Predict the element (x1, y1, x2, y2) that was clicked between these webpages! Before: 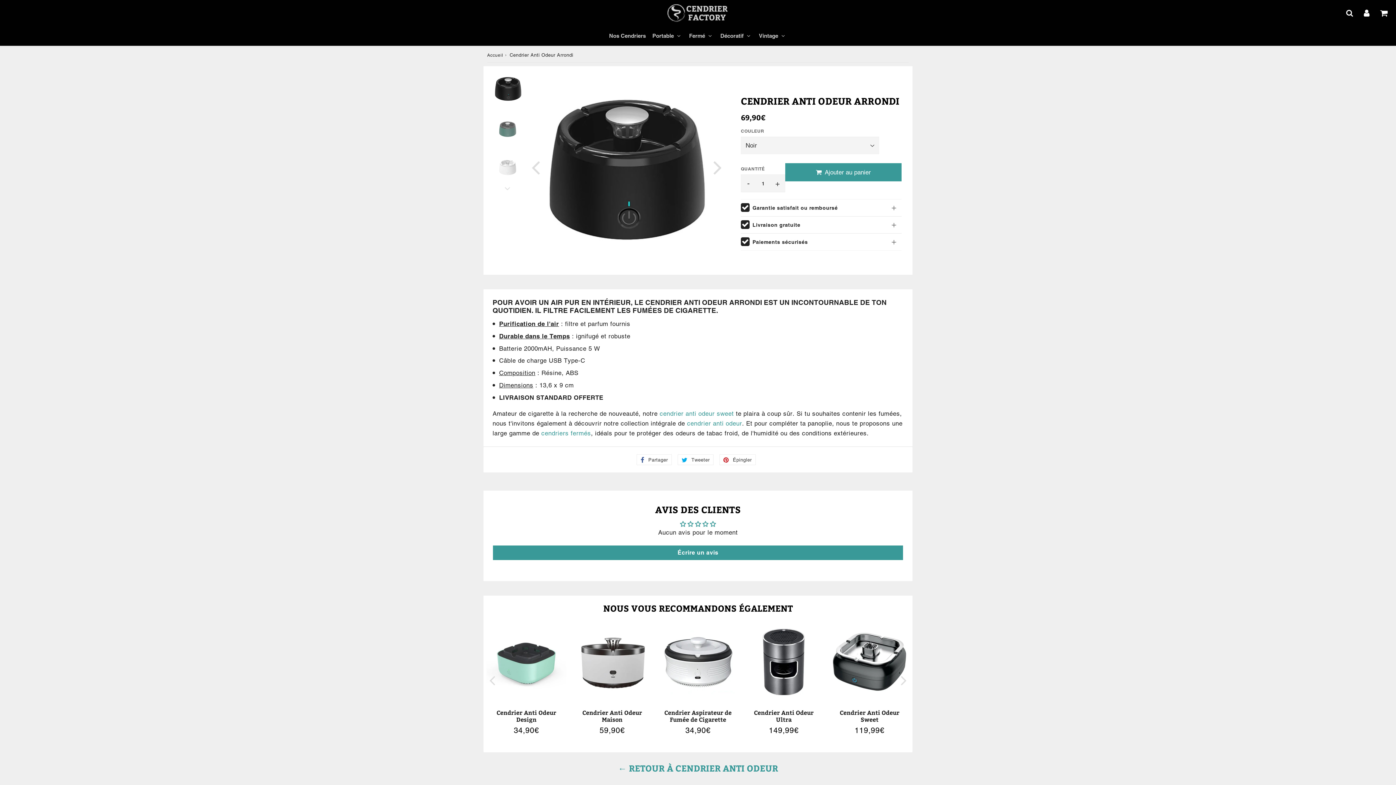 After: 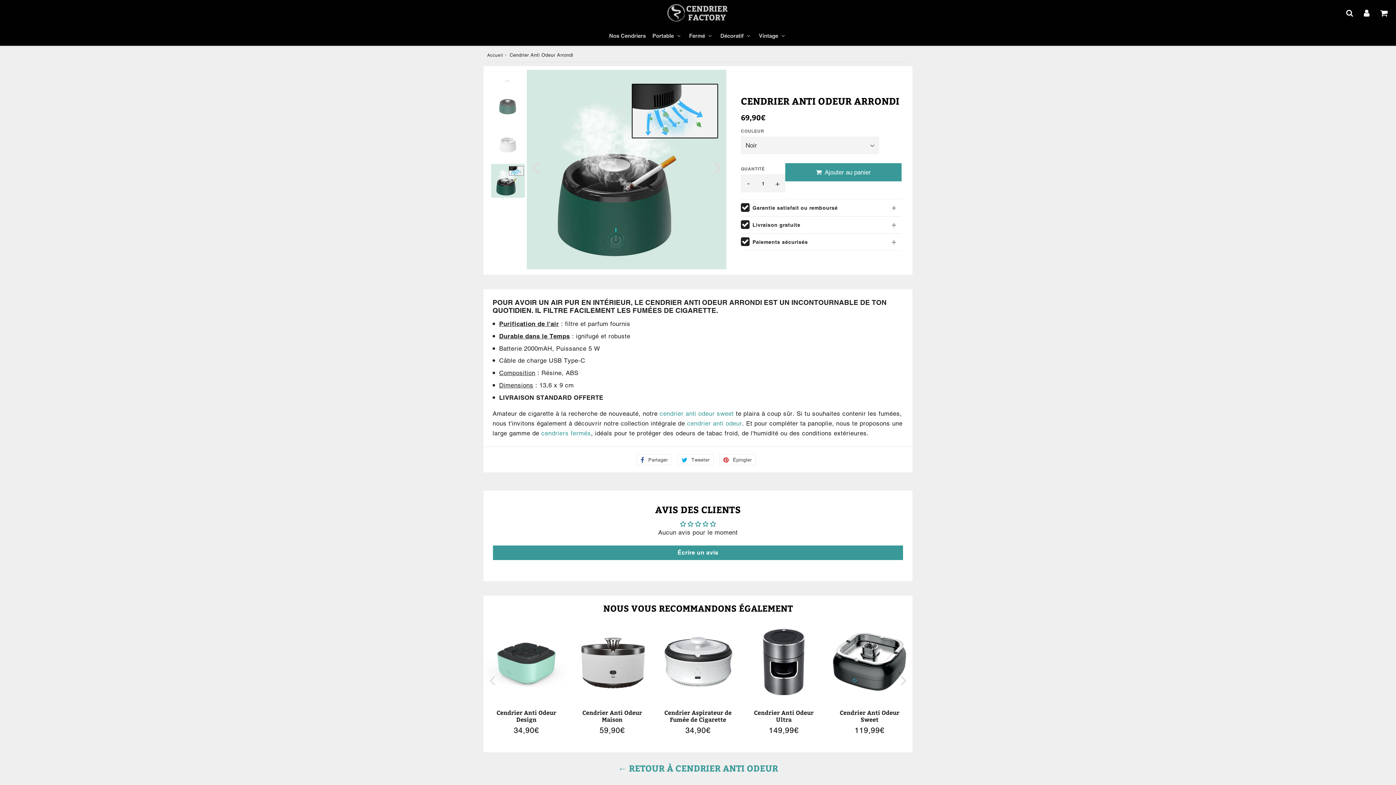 Action: label: Next bbox: (503, 169, 512, 207)